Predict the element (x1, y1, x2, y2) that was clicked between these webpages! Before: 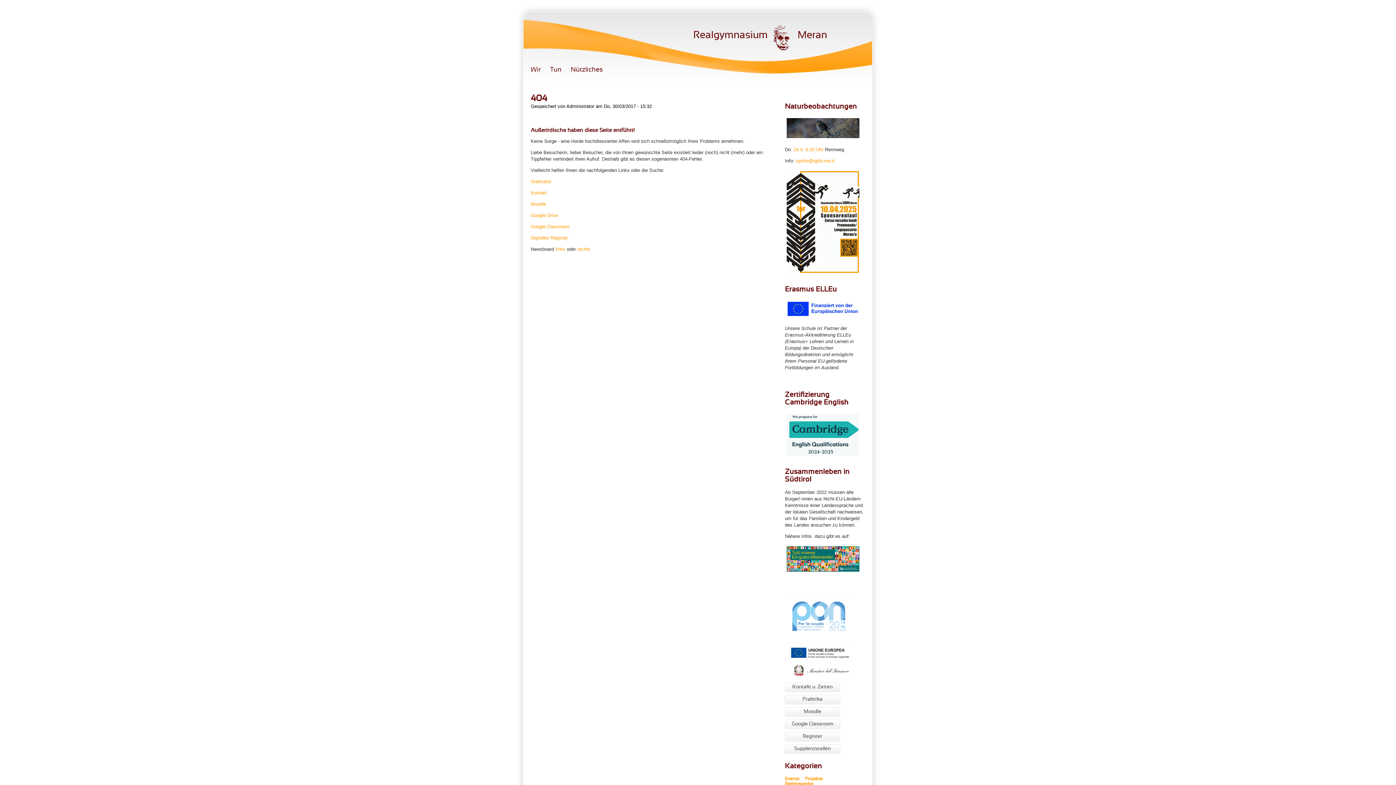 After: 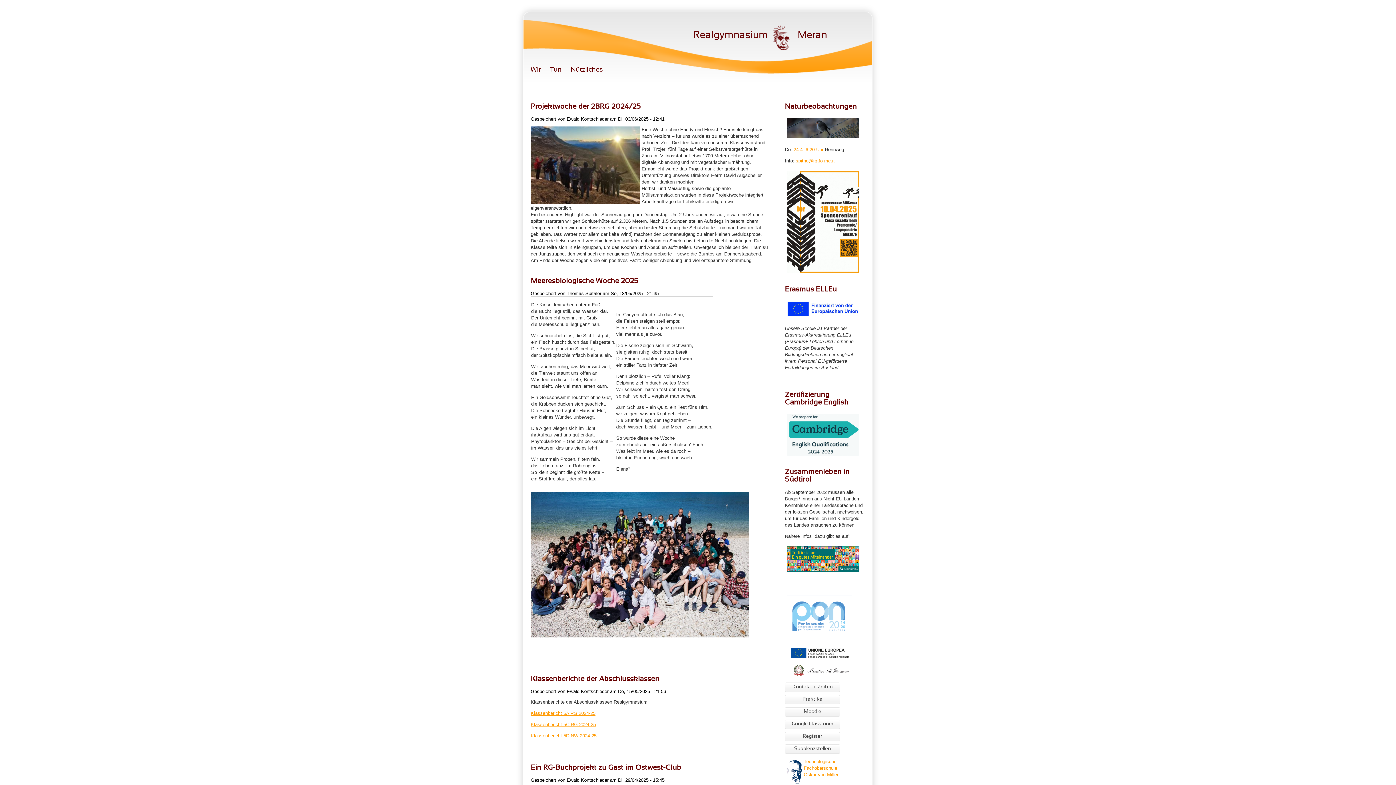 Action: label: Wir bbox: (530, 66, 541, 73)